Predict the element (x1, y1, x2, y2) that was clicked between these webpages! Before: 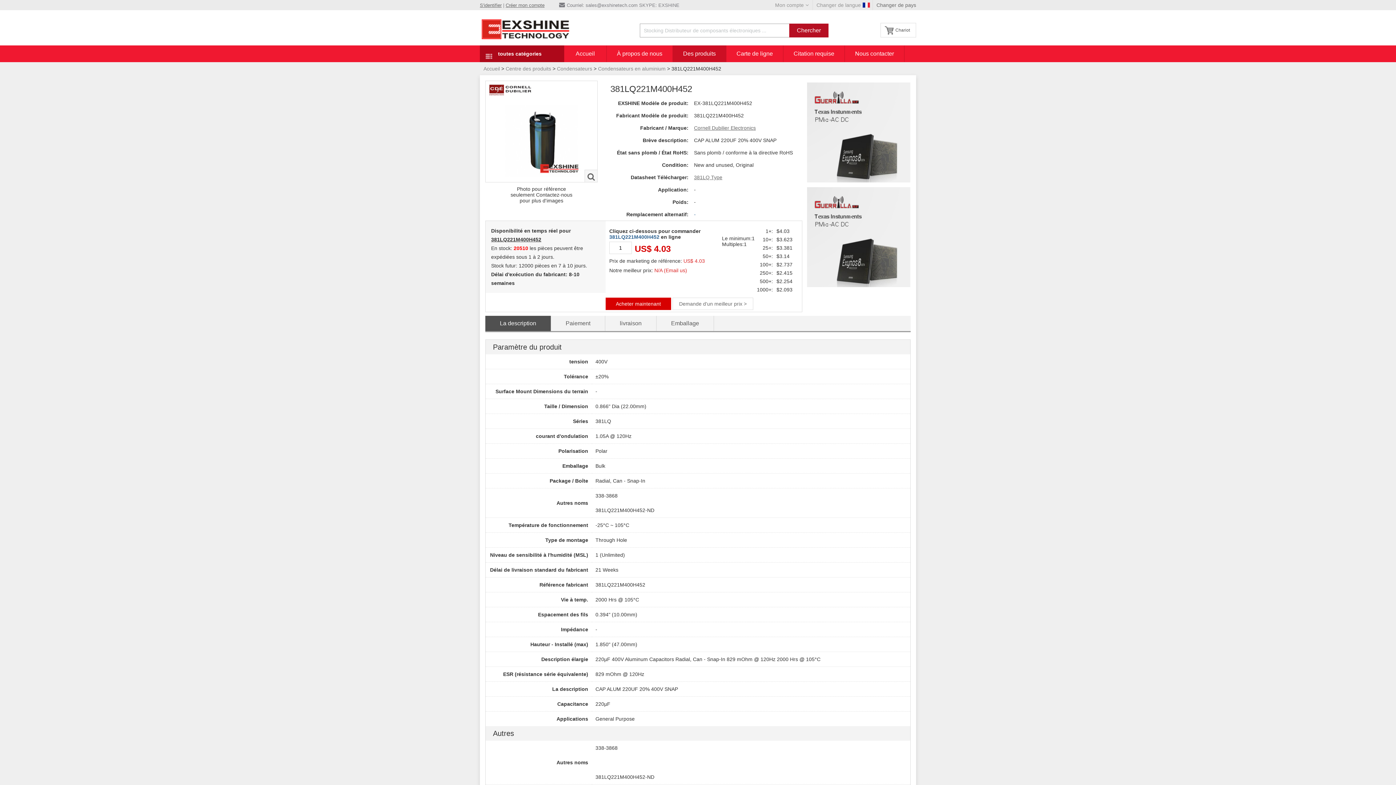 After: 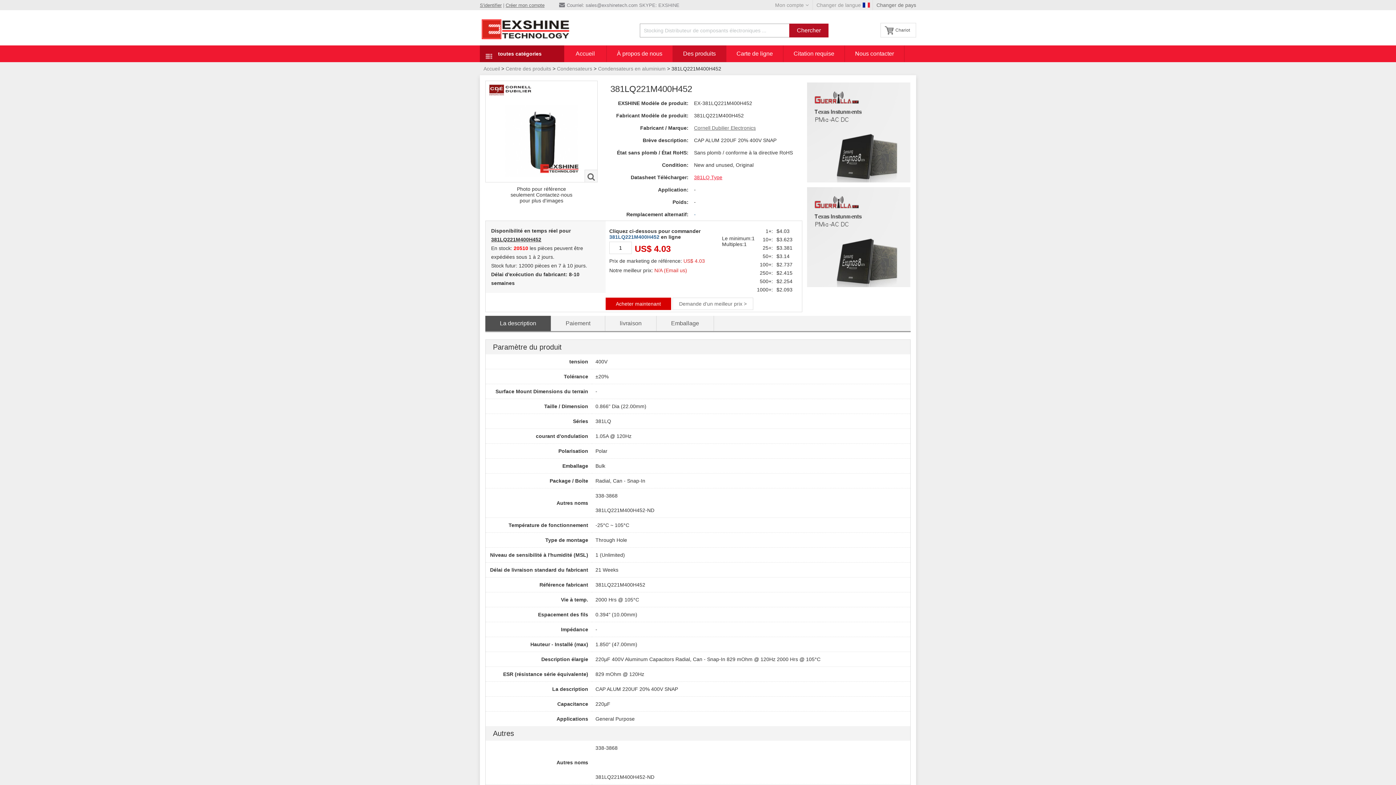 Action: label: 381LQ Type bbox: (694, 171, 796, 183)